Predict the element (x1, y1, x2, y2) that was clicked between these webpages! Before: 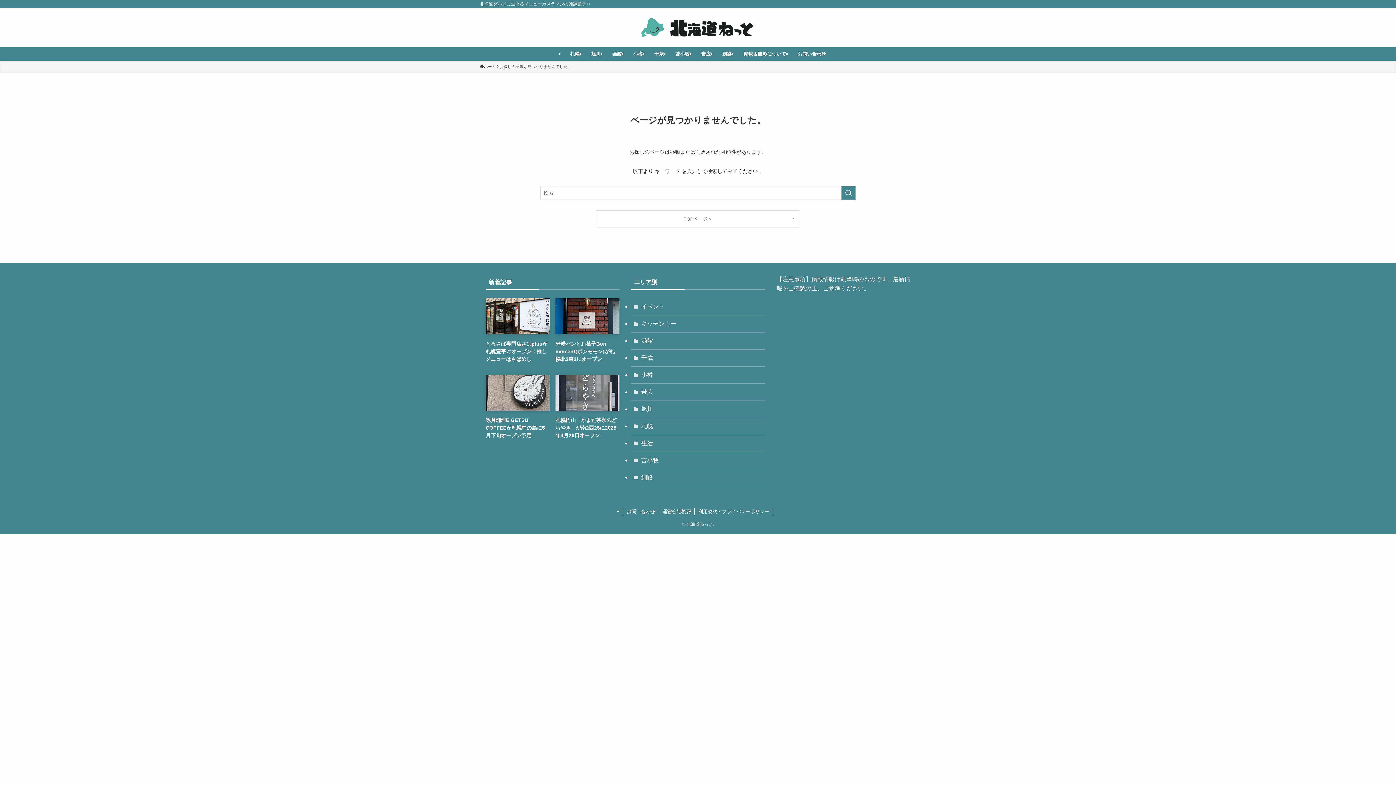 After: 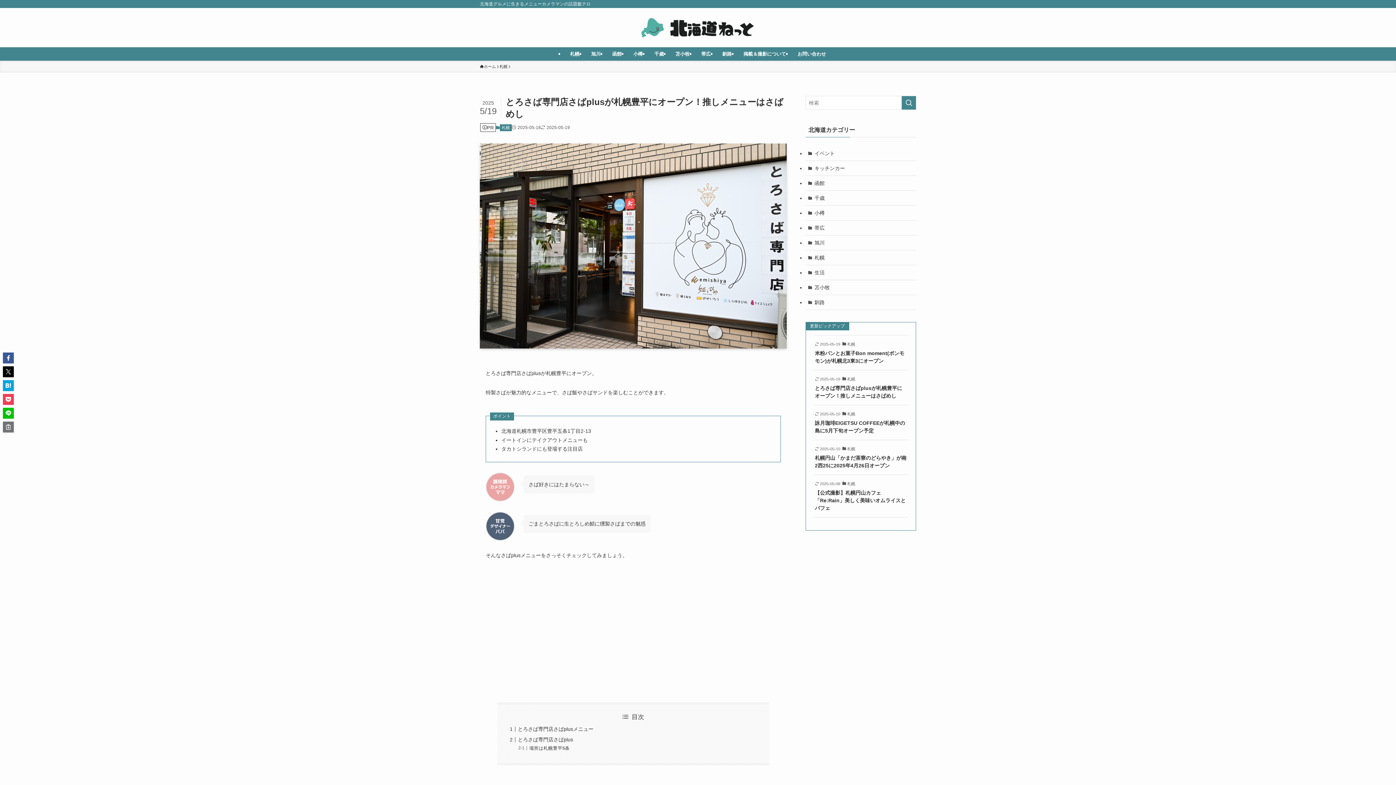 Action: bbox: (485, 298, 549, 363) label: とろさば専門店さばplusが札幌豊平にオープン！推しメニューはさばめし